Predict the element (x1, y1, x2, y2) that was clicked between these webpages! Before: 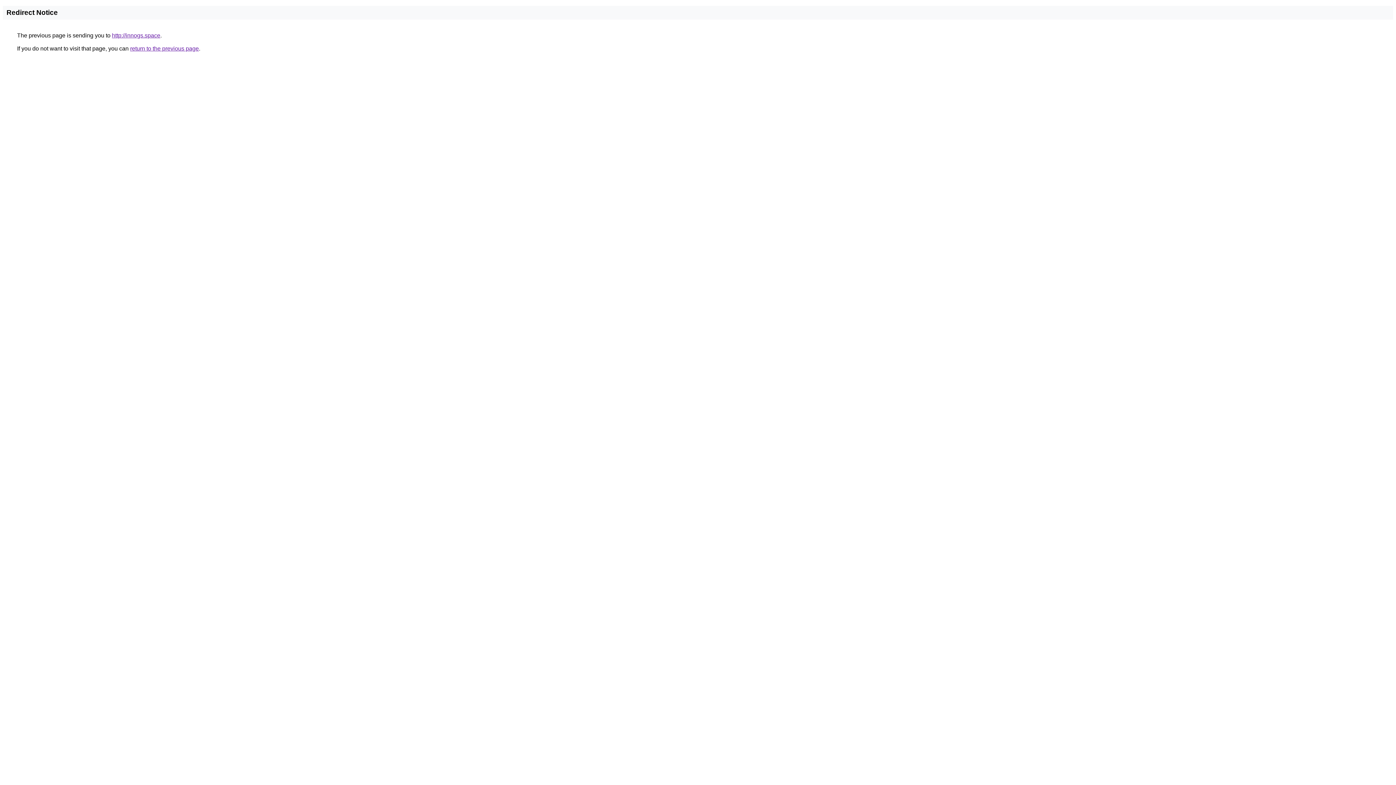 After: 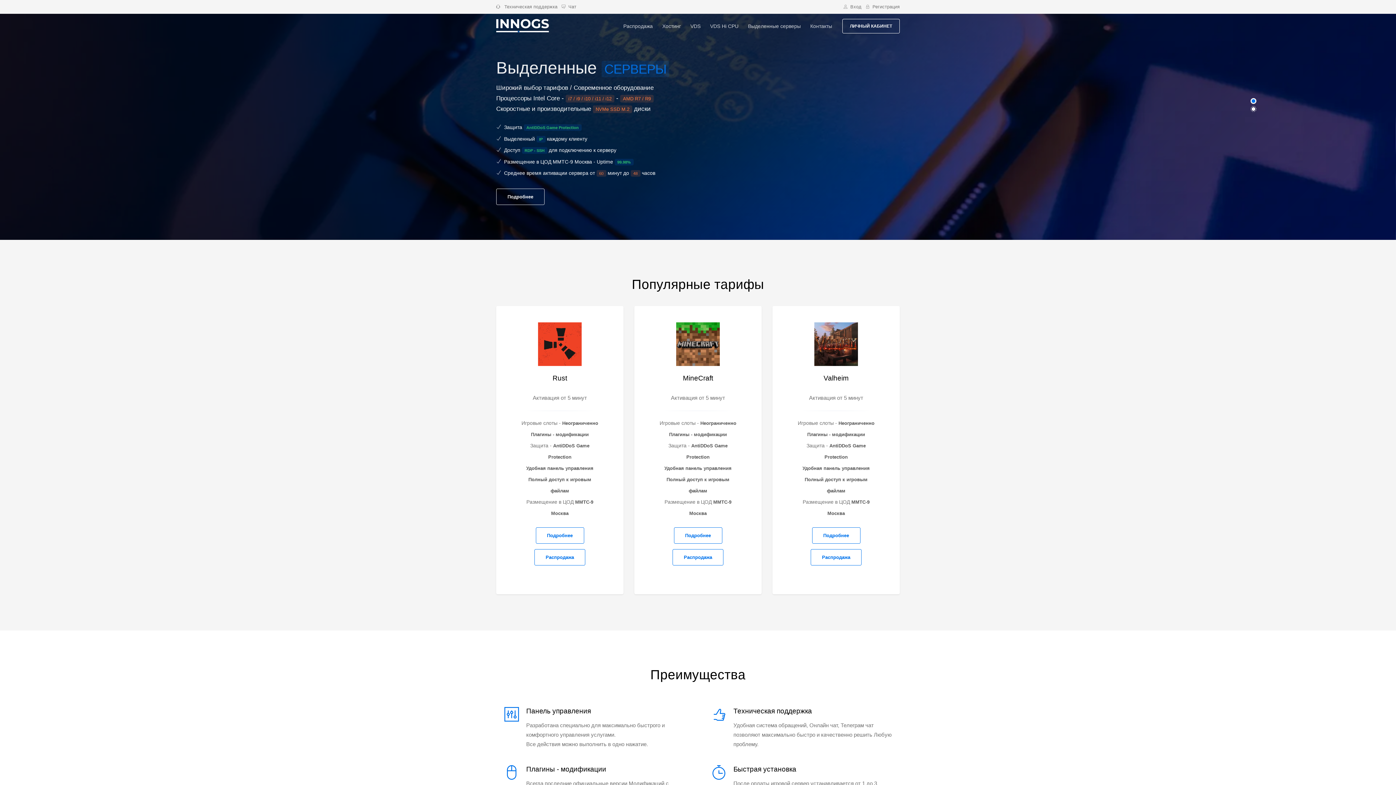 Action: bbox: (112, 32, 160, 38) label: http://innogs.space